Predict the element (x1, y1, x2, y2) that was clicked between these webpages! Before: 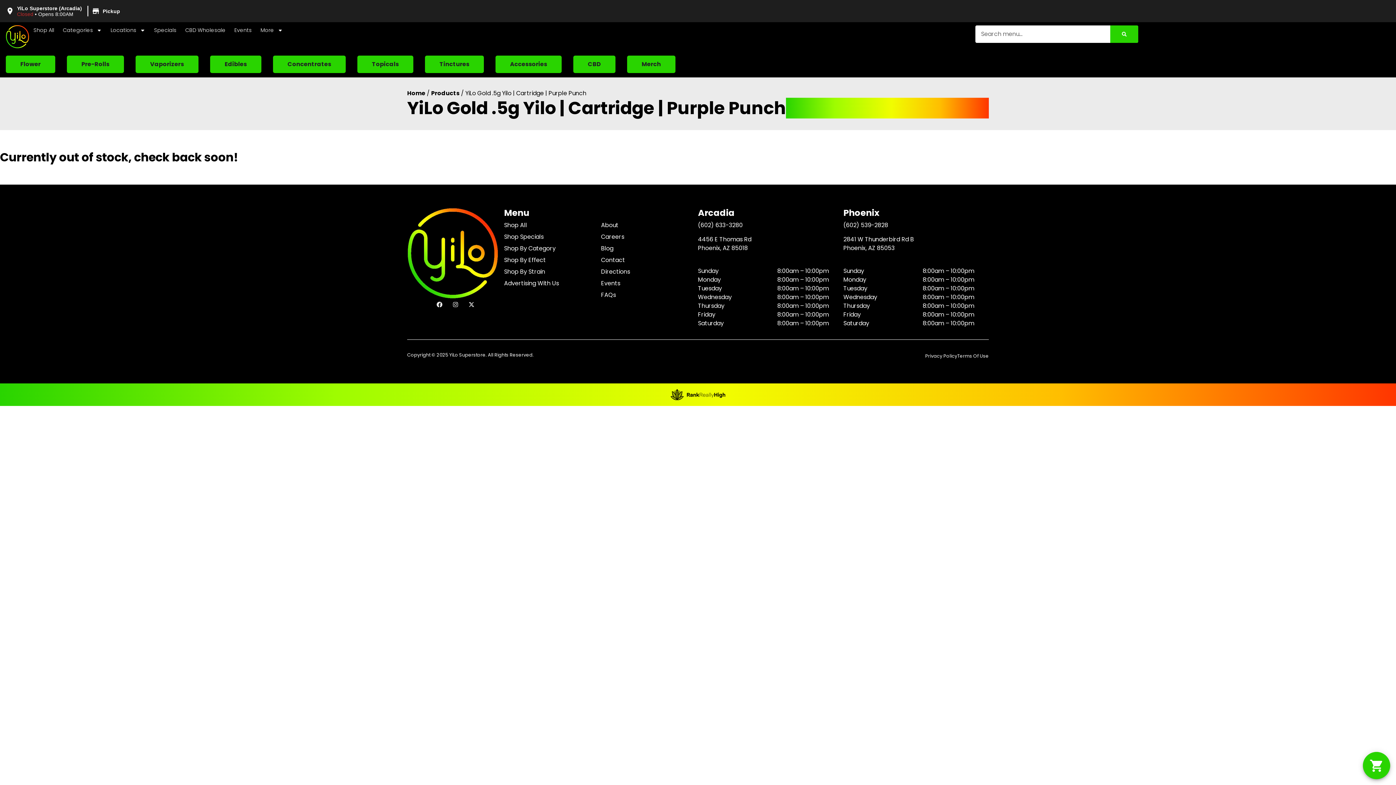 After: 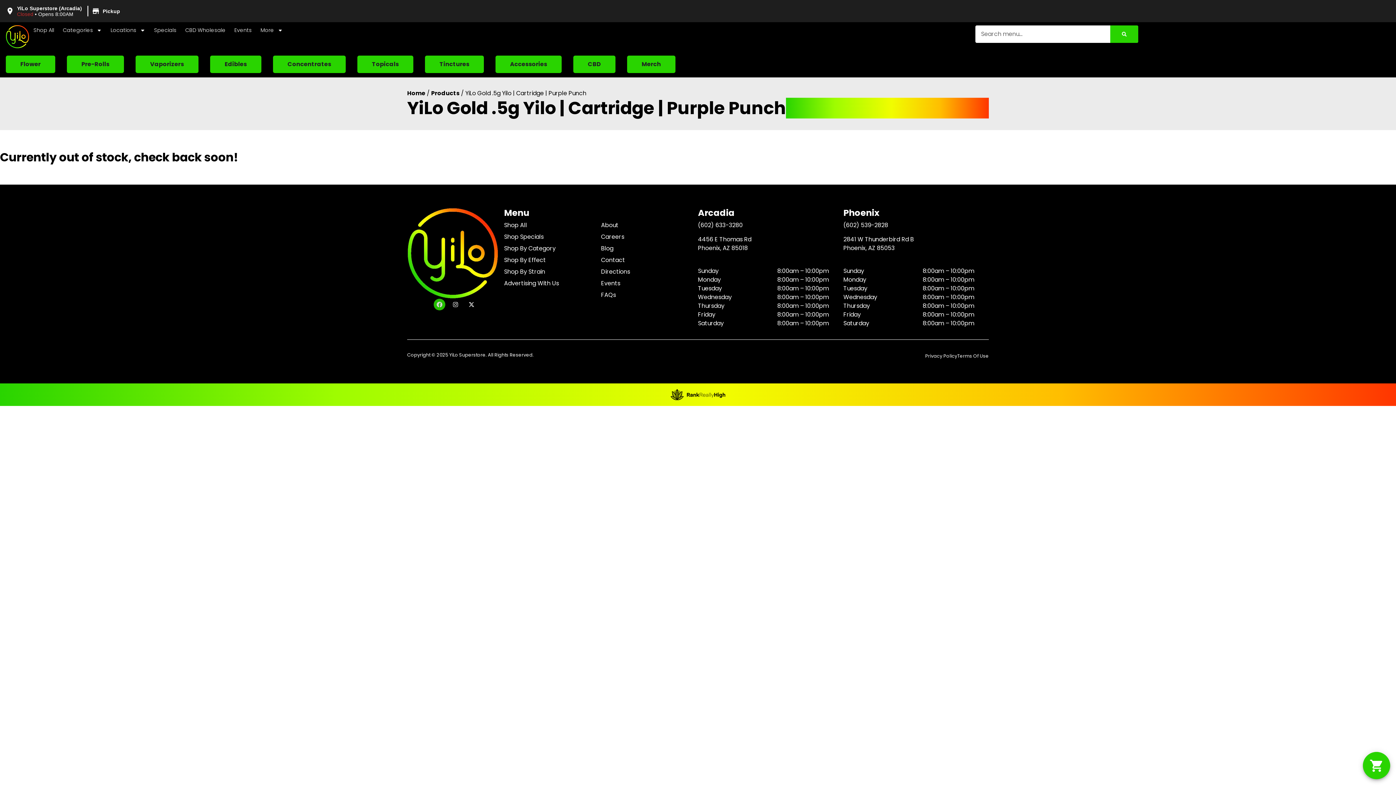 Action: bbox: (433, 228, 445, 239) label: Facebook